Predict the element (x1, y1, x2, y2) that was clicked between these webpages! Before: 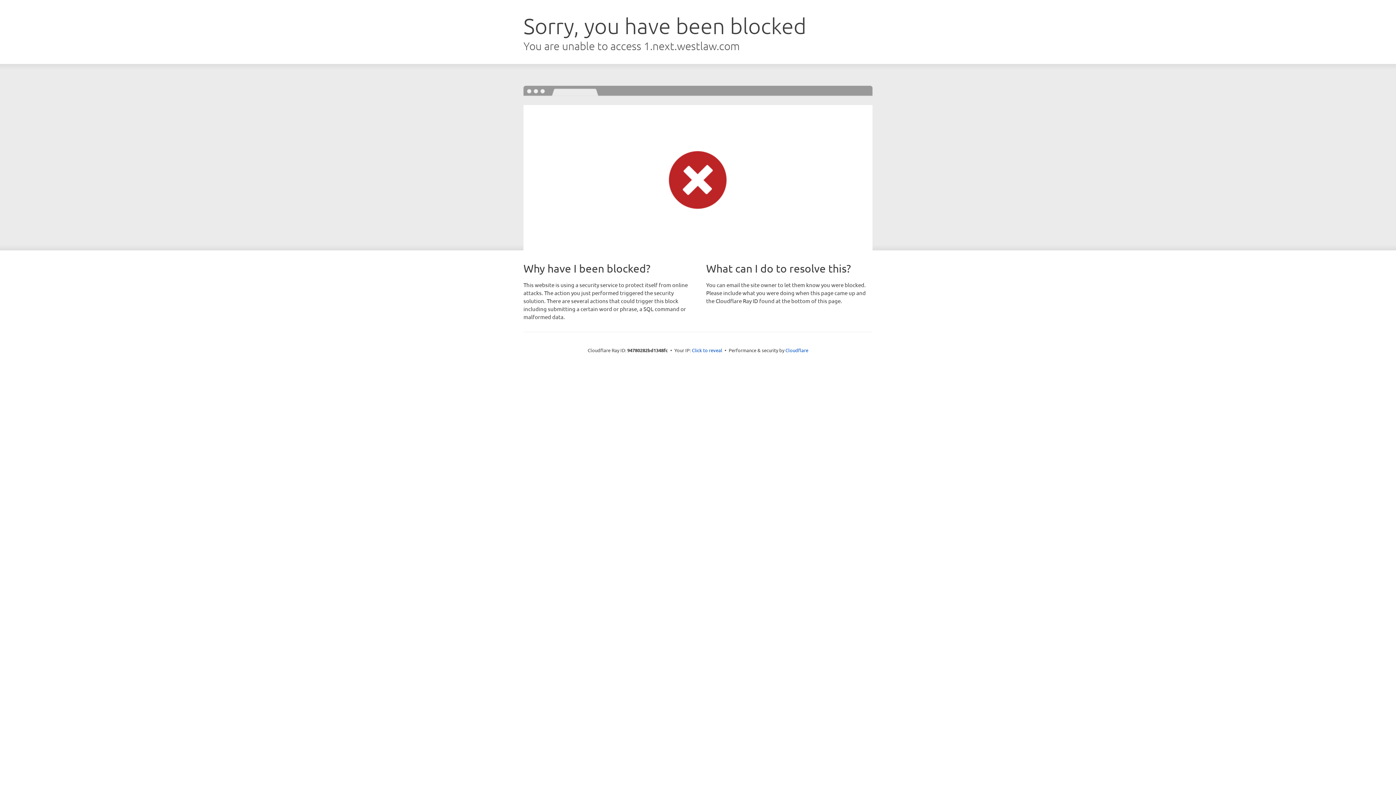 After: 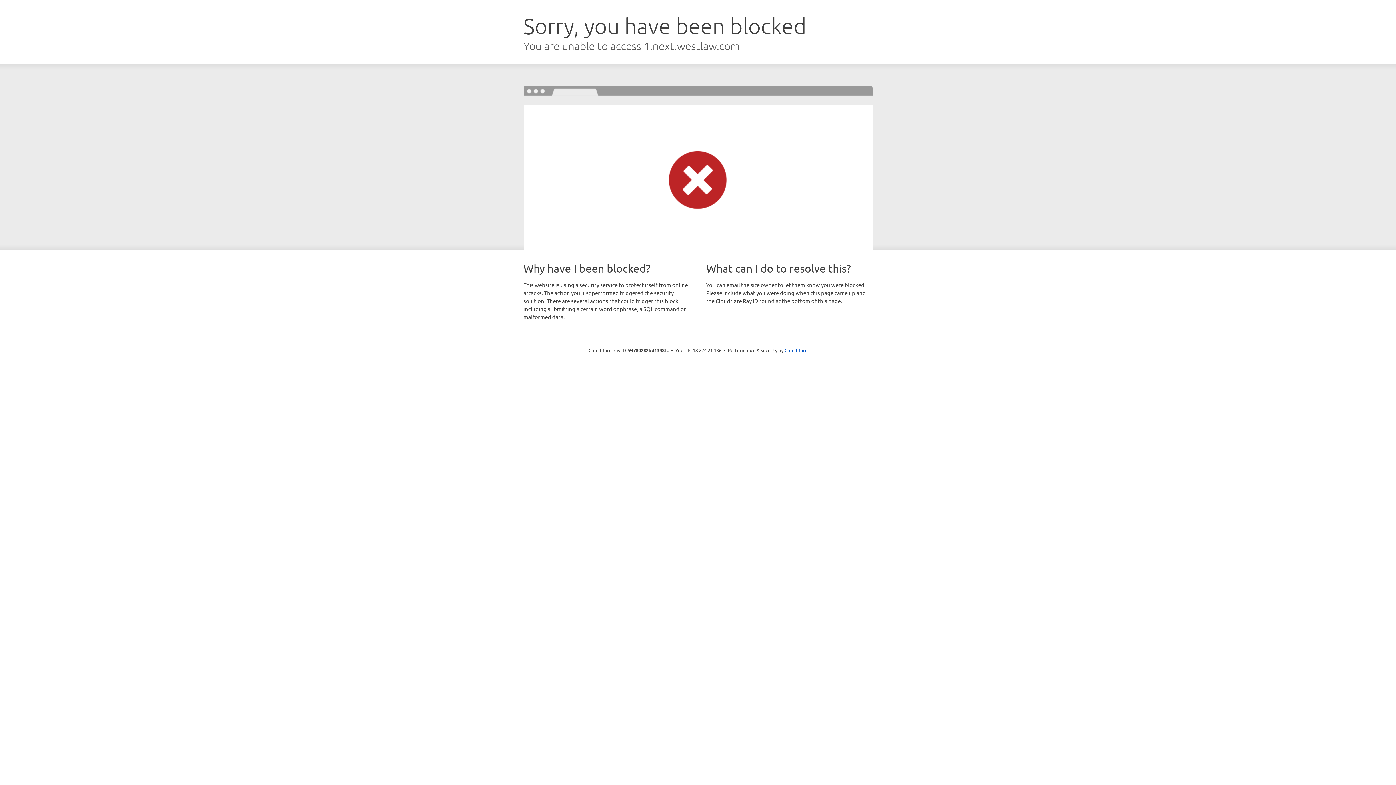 Action: bbox: (692, 346, 722, 353) label: Click to reveal